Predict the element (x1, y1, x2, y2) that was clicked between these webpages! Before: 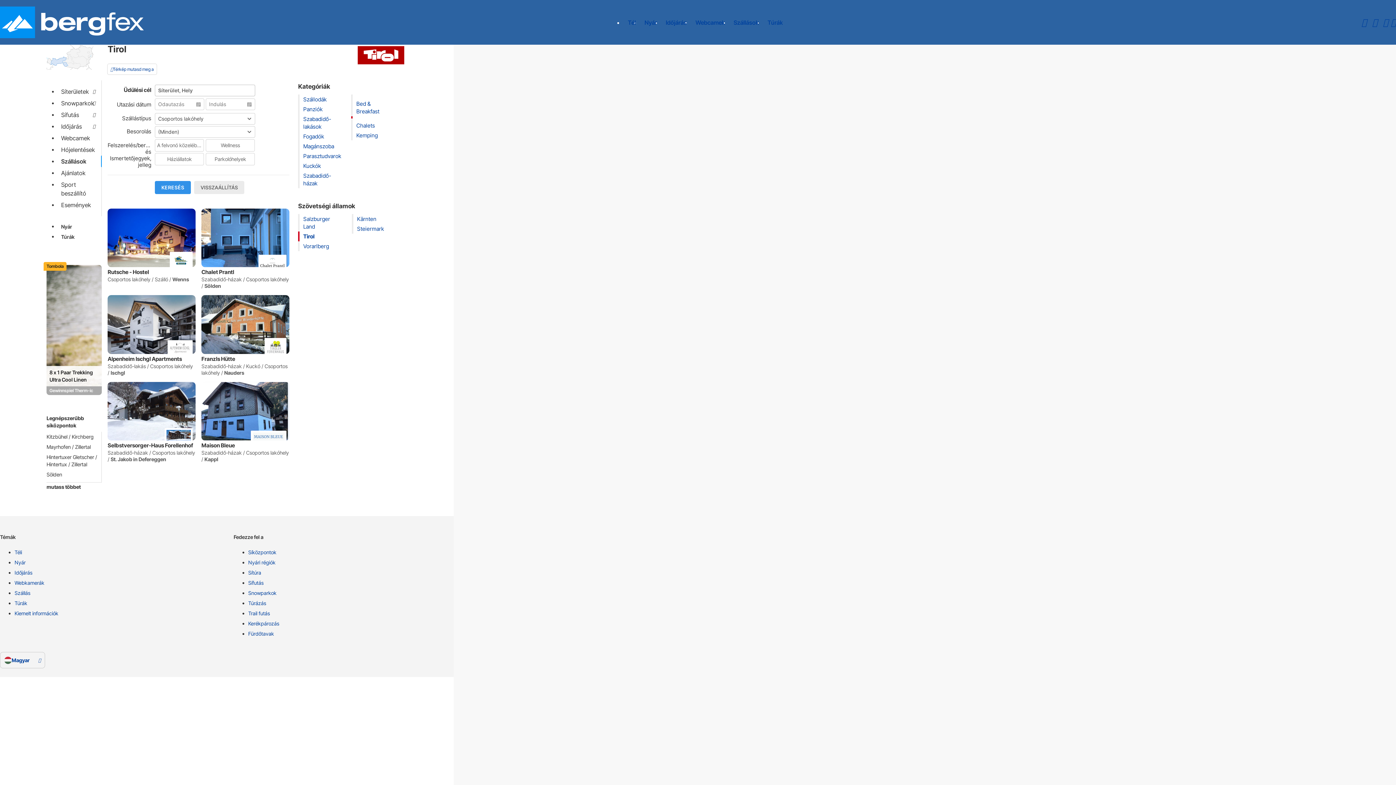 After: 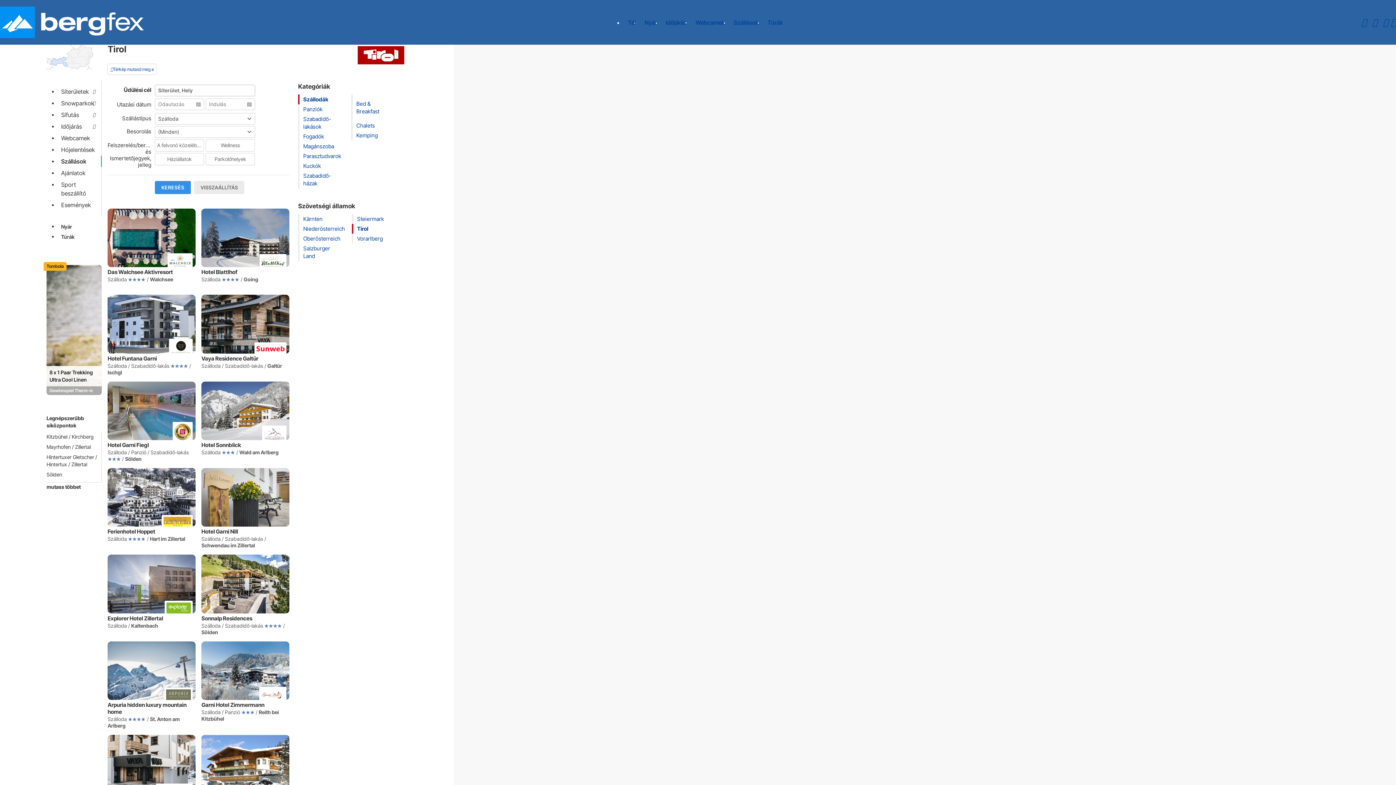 Action: bbox: (303, 96, 326, 102) label: Szállodák